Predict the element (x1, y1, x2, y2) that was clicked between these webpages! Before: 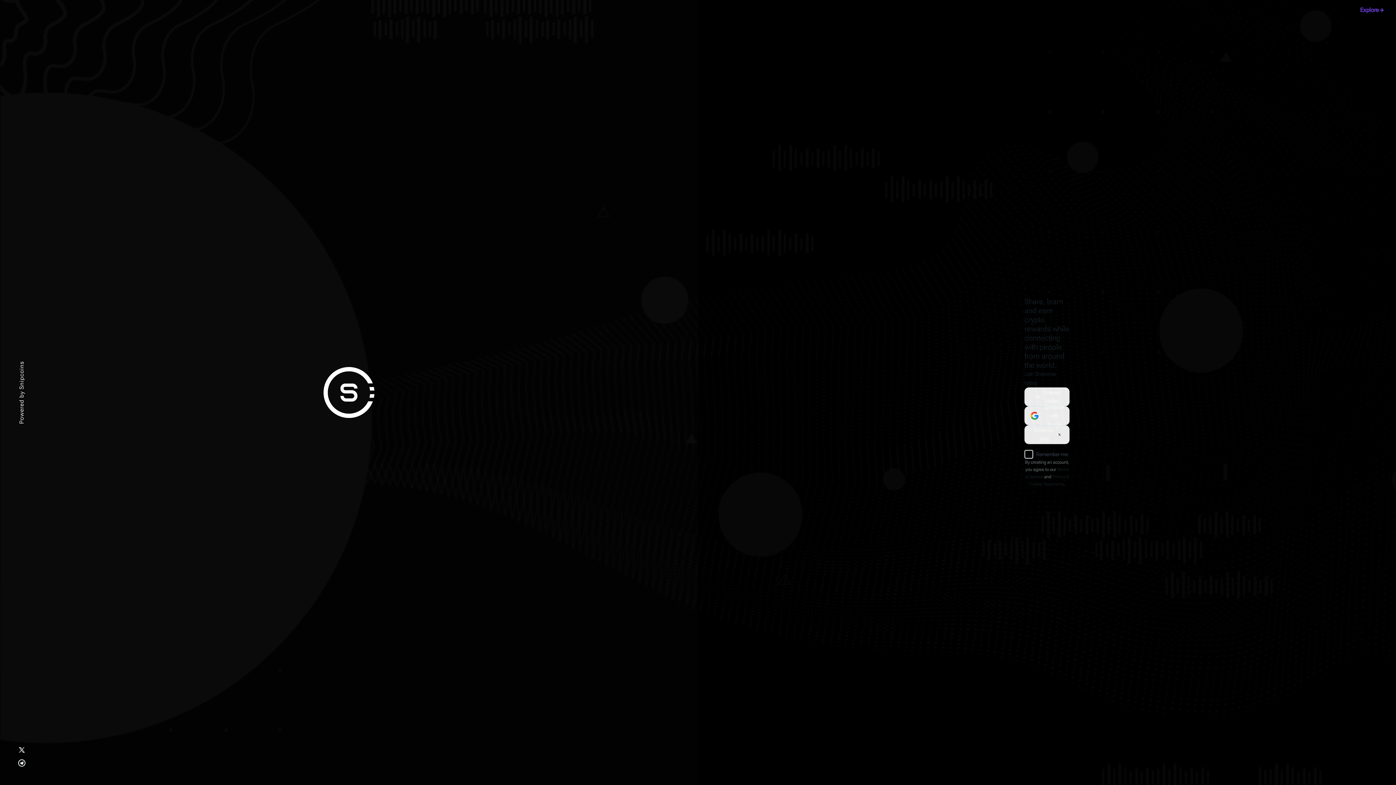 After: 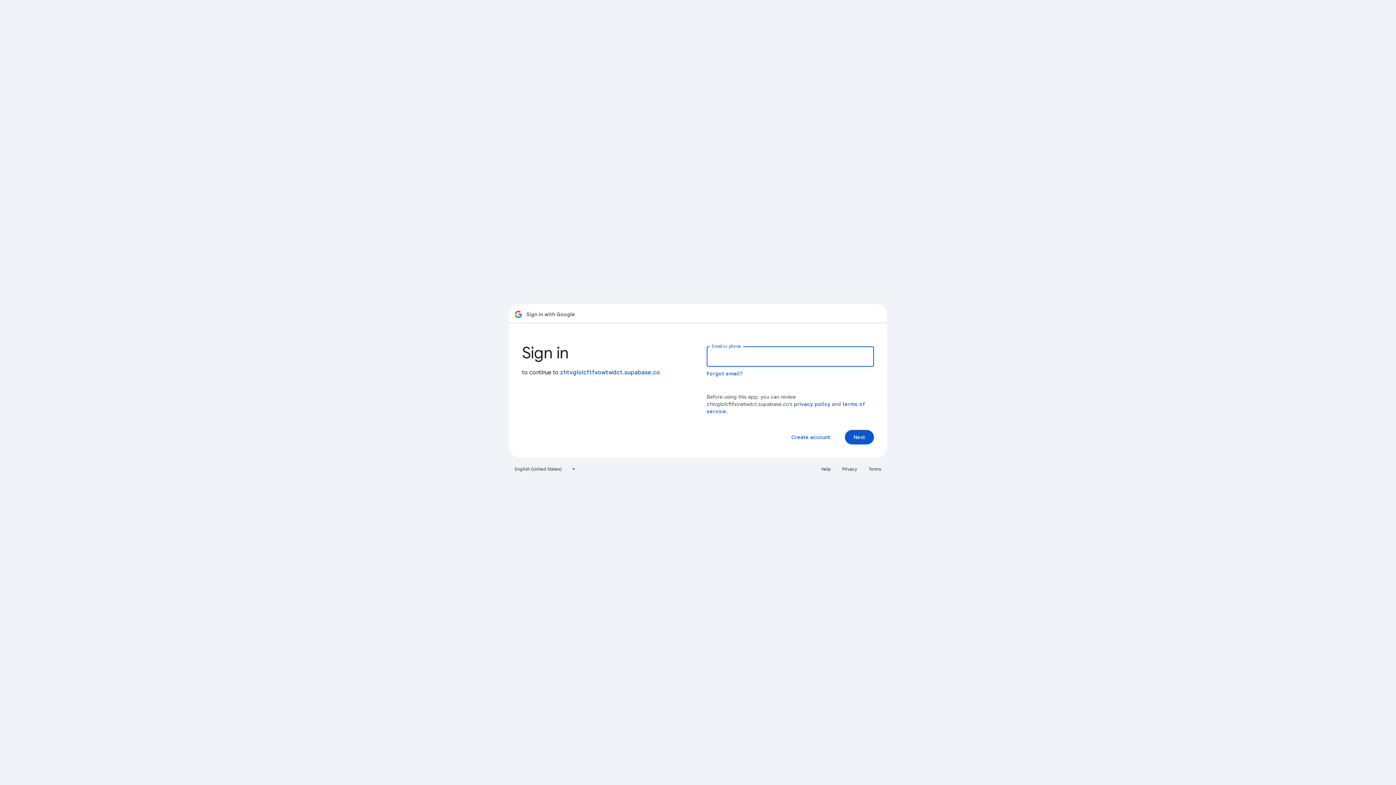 Action: bbox: (1024, 406, 1069, 425) label: Continue with Google